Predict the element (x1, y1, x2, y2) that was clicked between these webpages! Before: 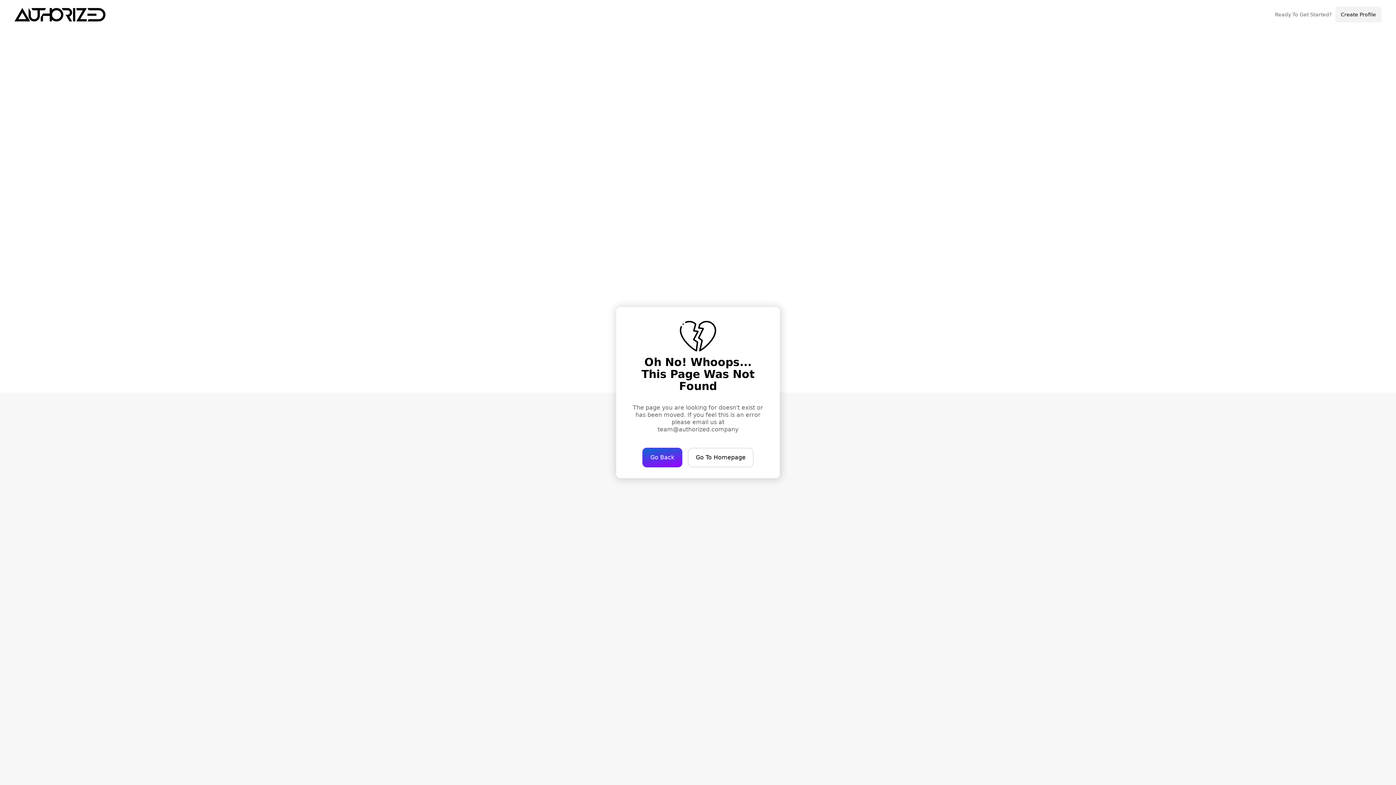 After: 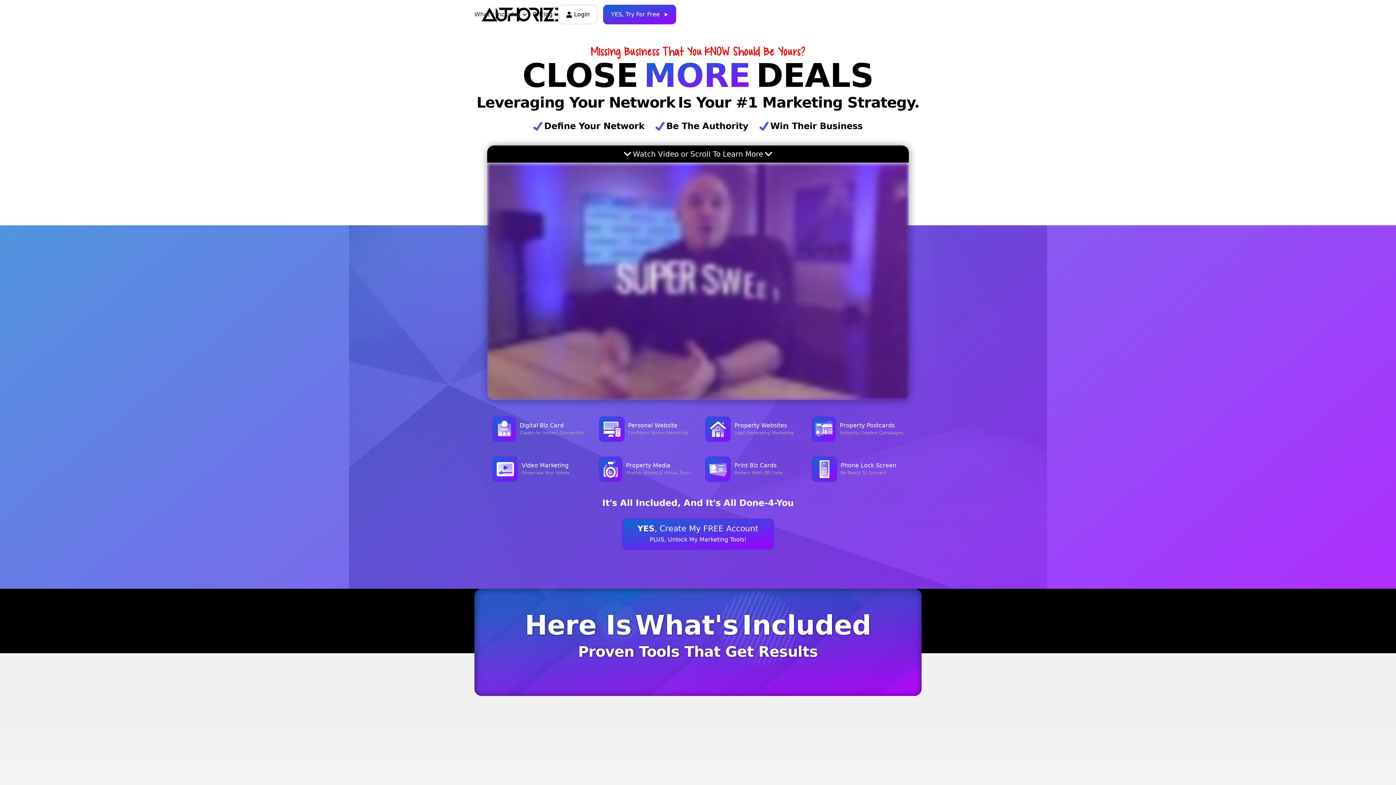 Action: label: Go To Homepage bbox: (688, 447, 753, 467)